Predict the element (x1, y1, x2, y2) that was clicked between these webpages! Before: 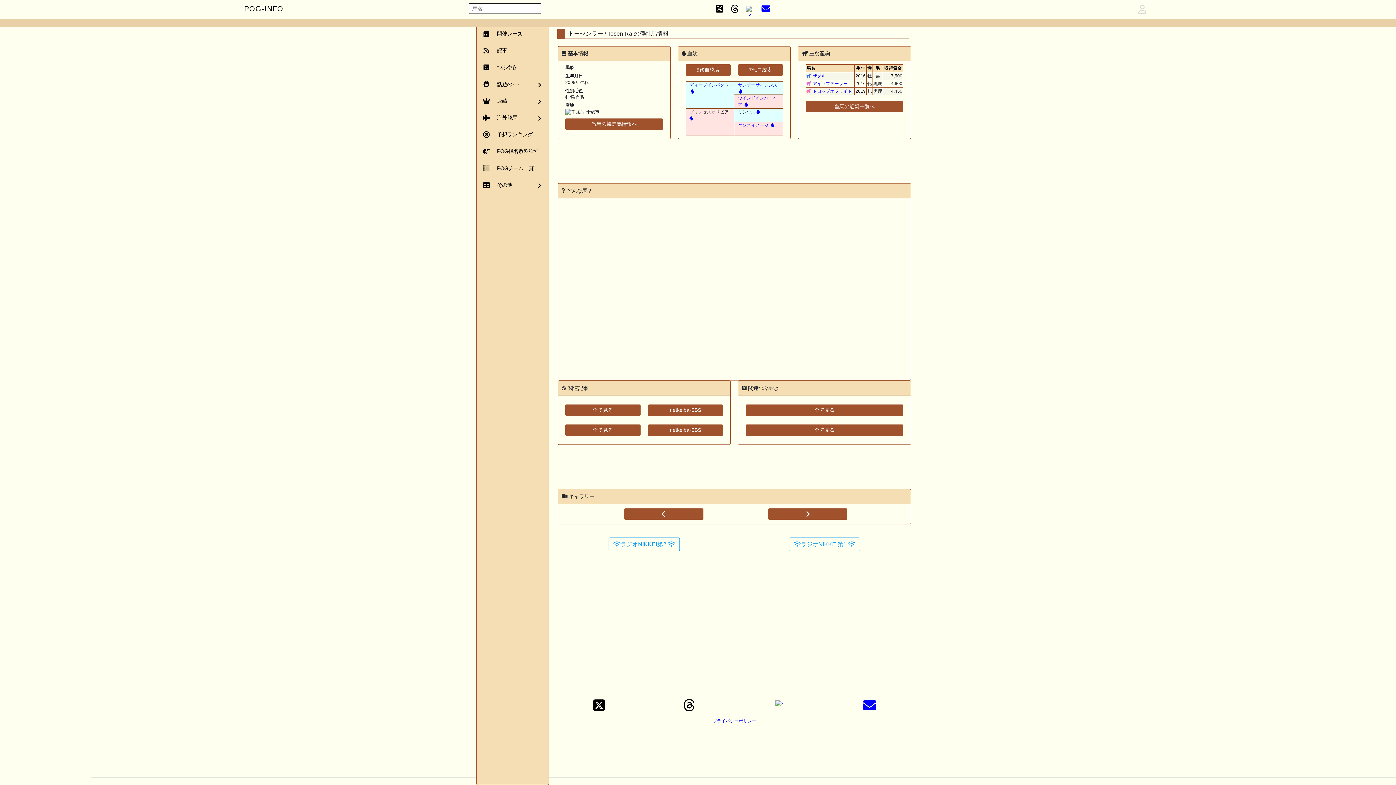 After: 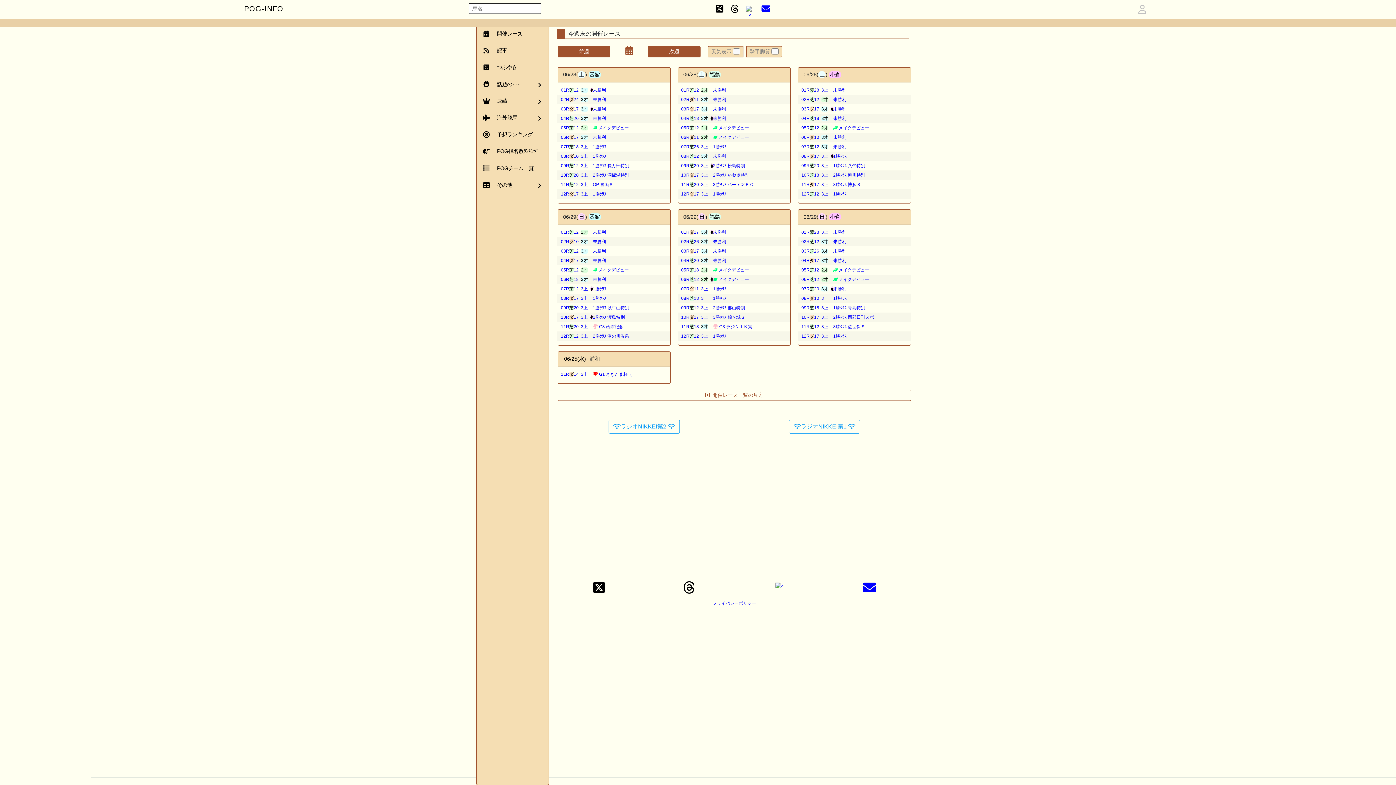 Action: bbox: (476, 25, 548, 42) label:  開催レース